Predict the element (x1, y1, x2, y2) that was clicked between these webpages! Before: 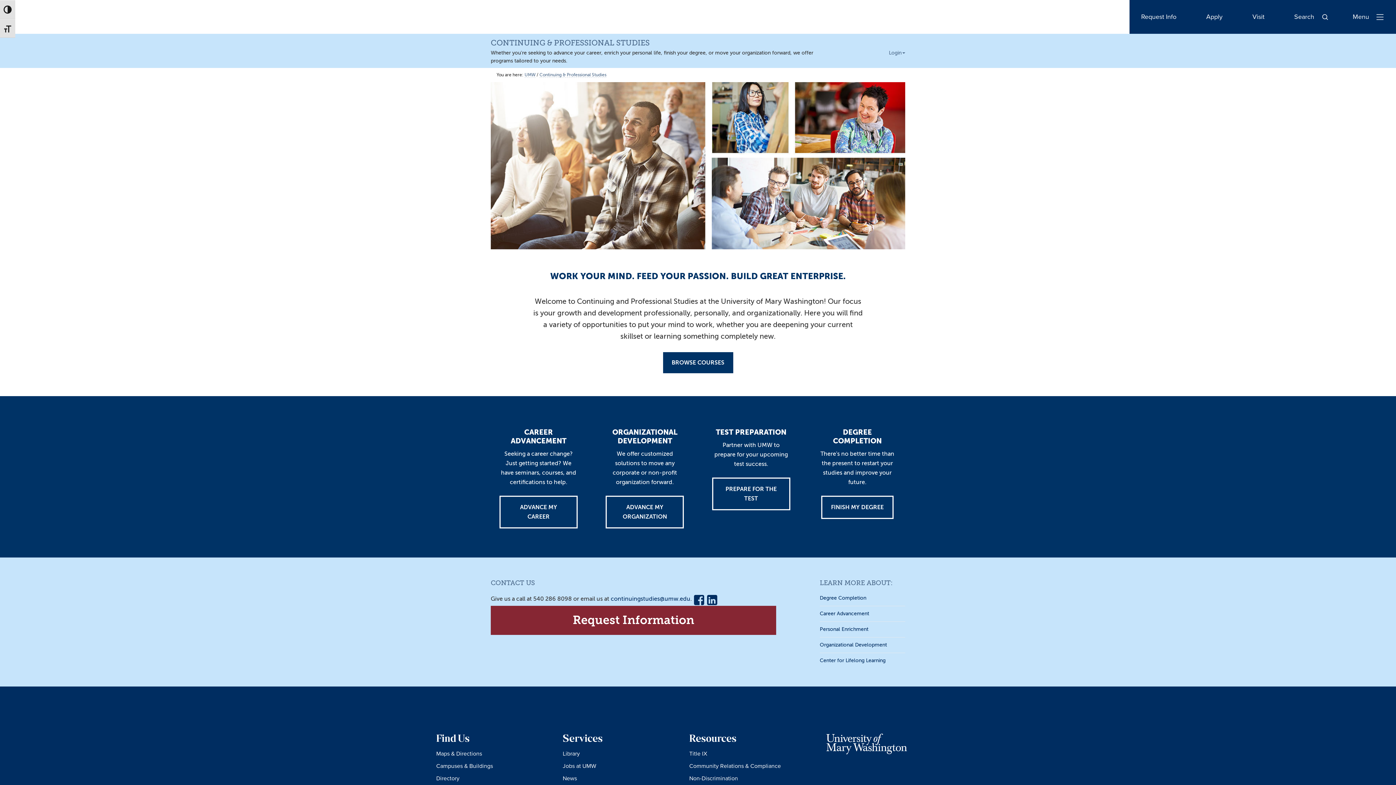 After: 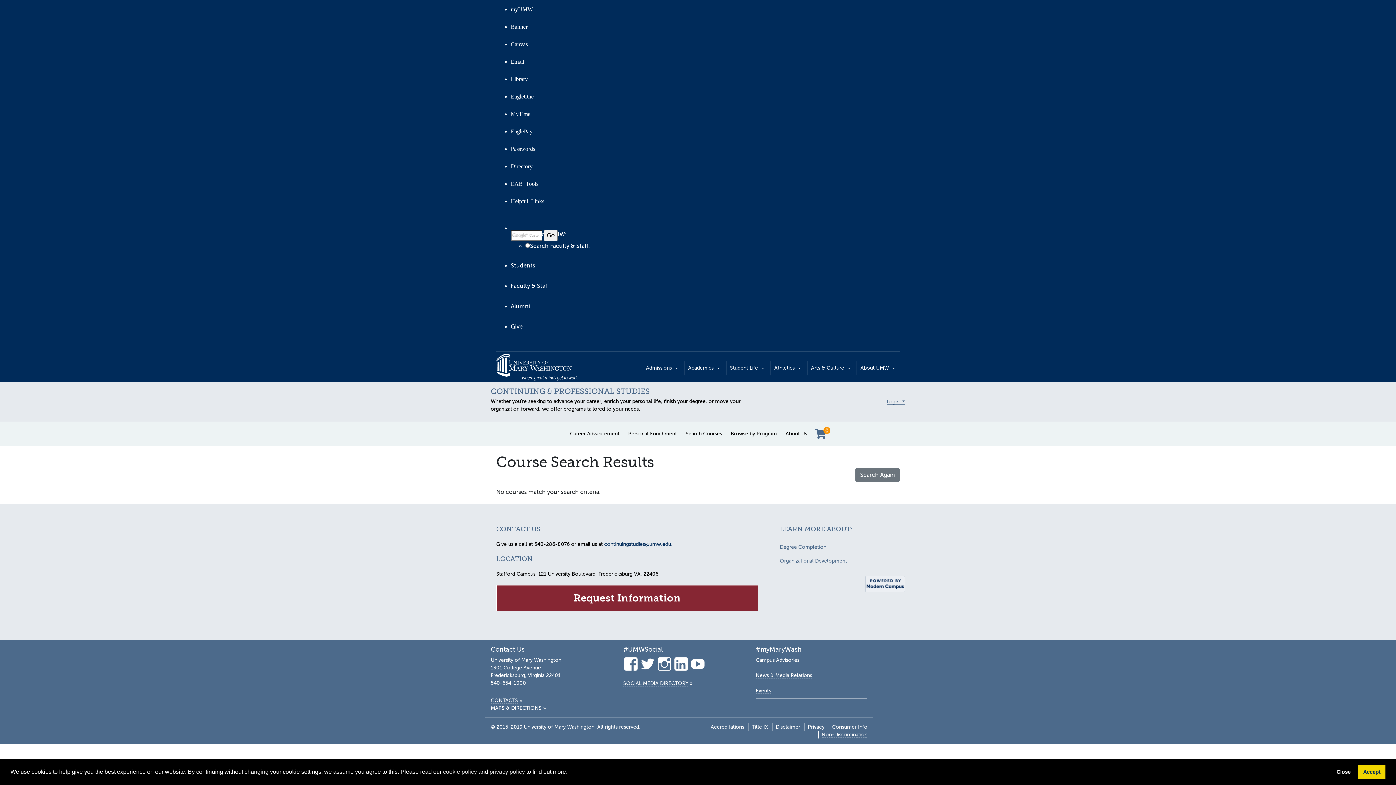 Action: label: PREPARE FOR THE TEST bbox: (712, 477, 790, 510)